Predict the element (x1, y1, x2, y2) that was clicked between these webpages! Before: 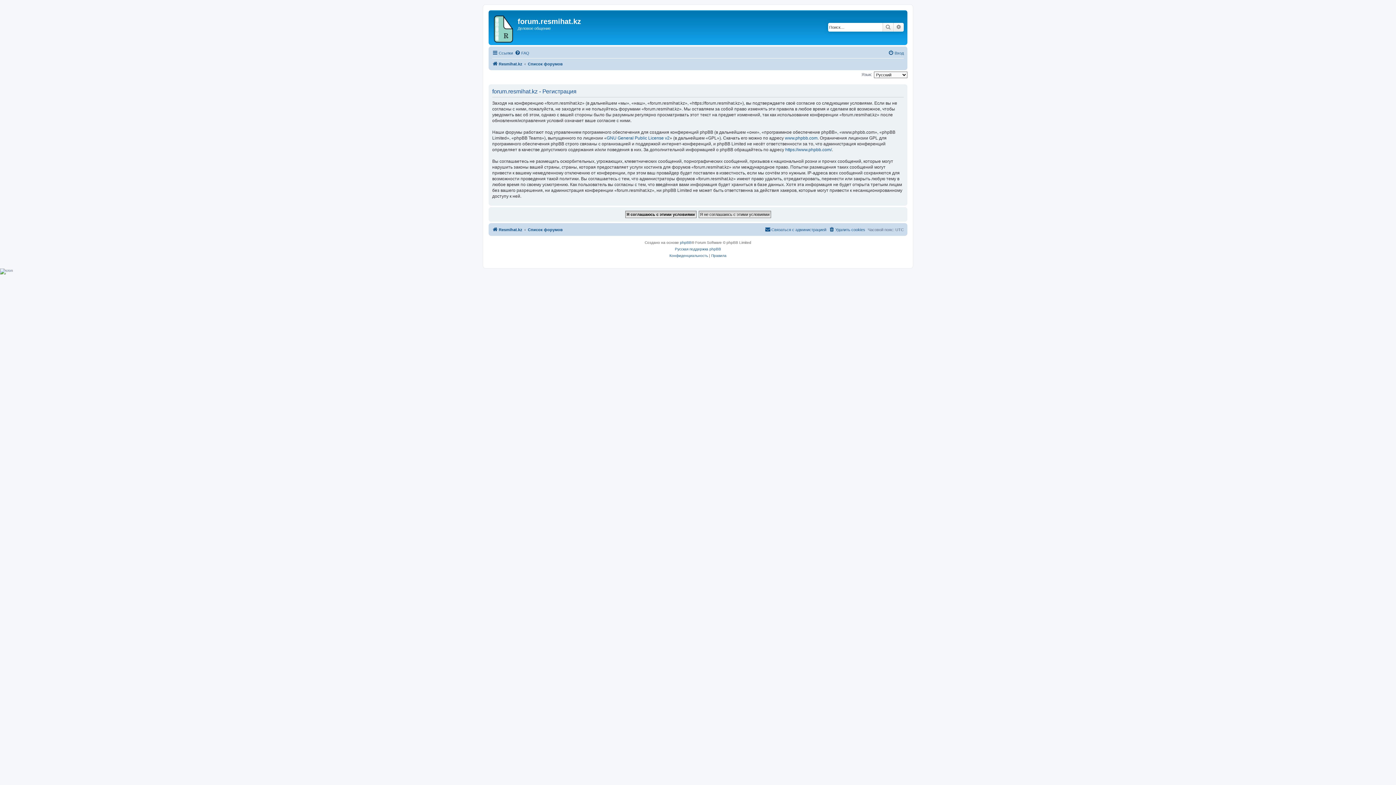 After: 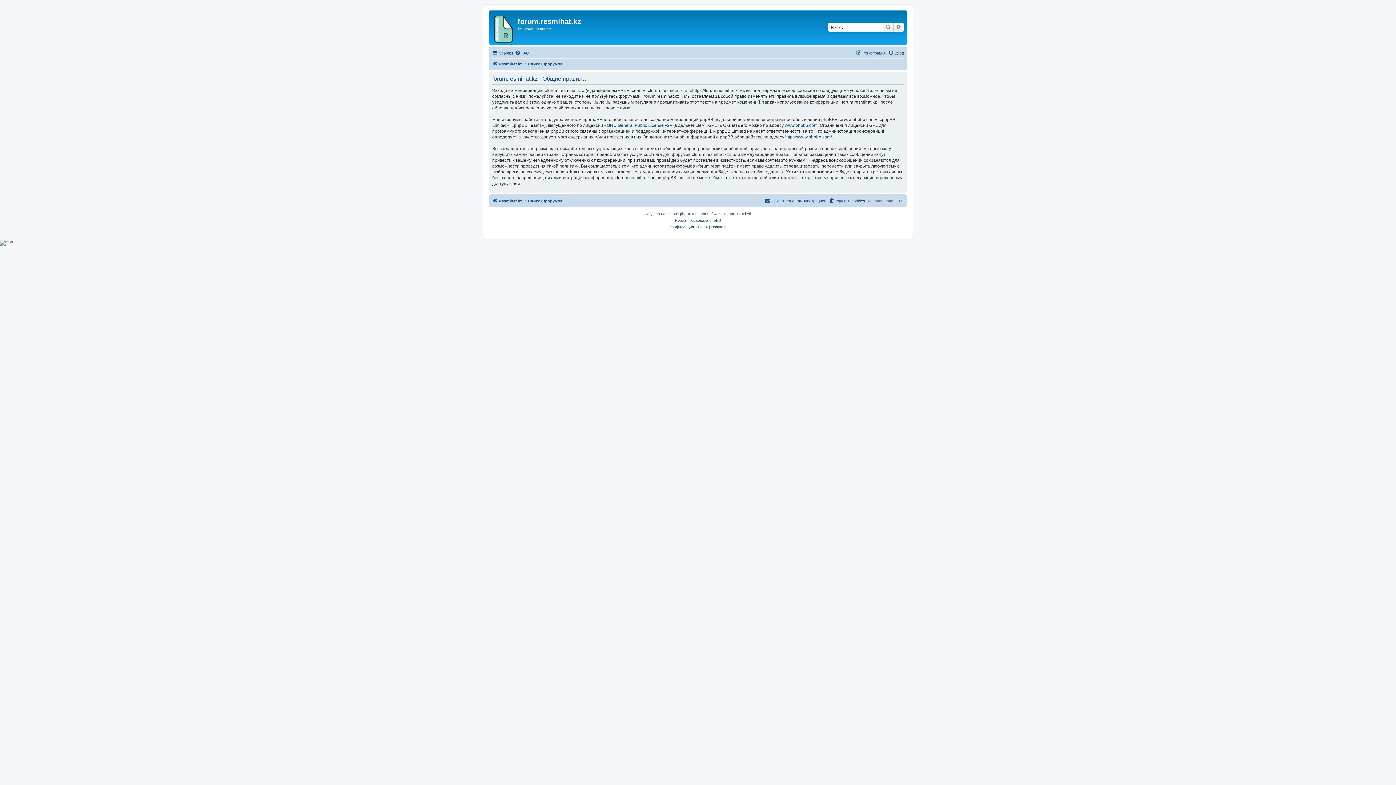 Action: bbox: (711, 252, 726, 259) label: Правила